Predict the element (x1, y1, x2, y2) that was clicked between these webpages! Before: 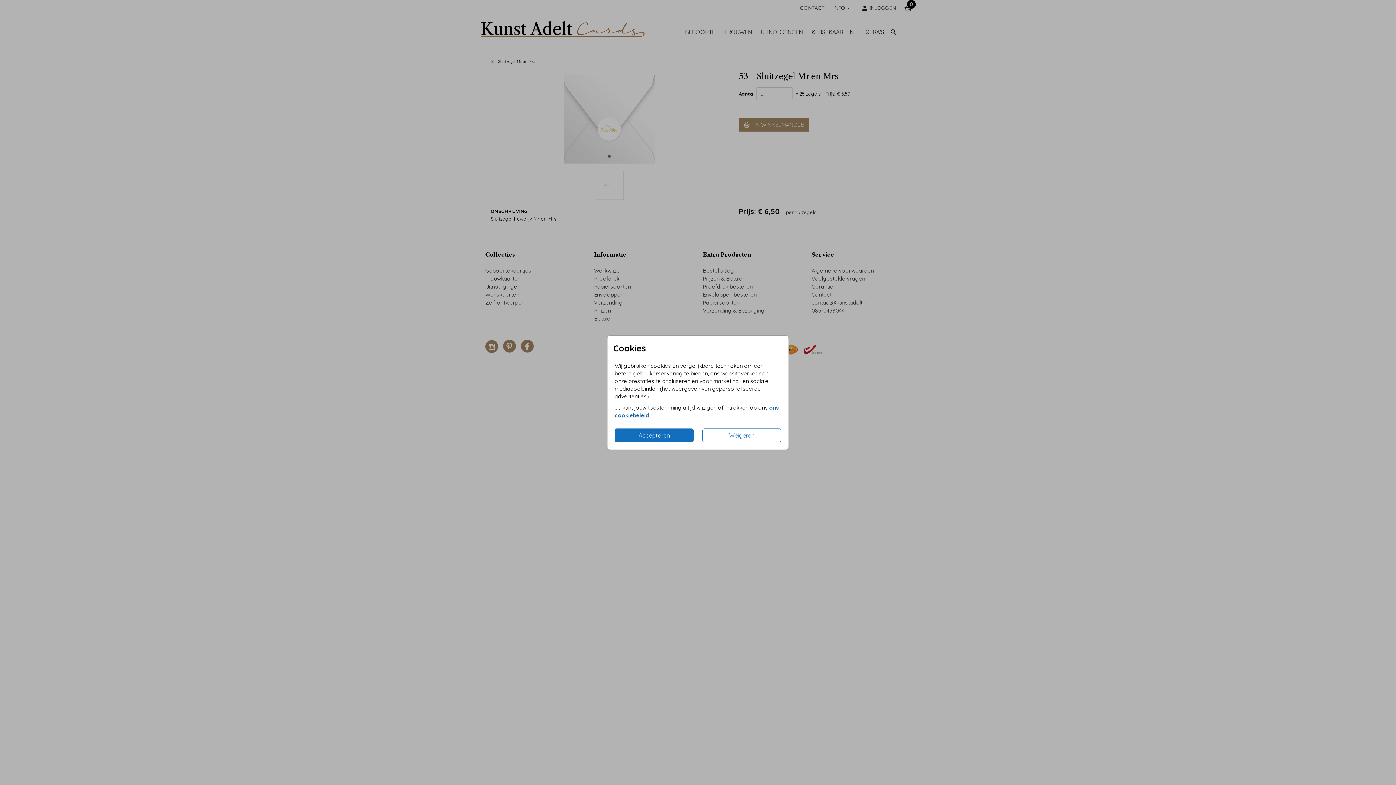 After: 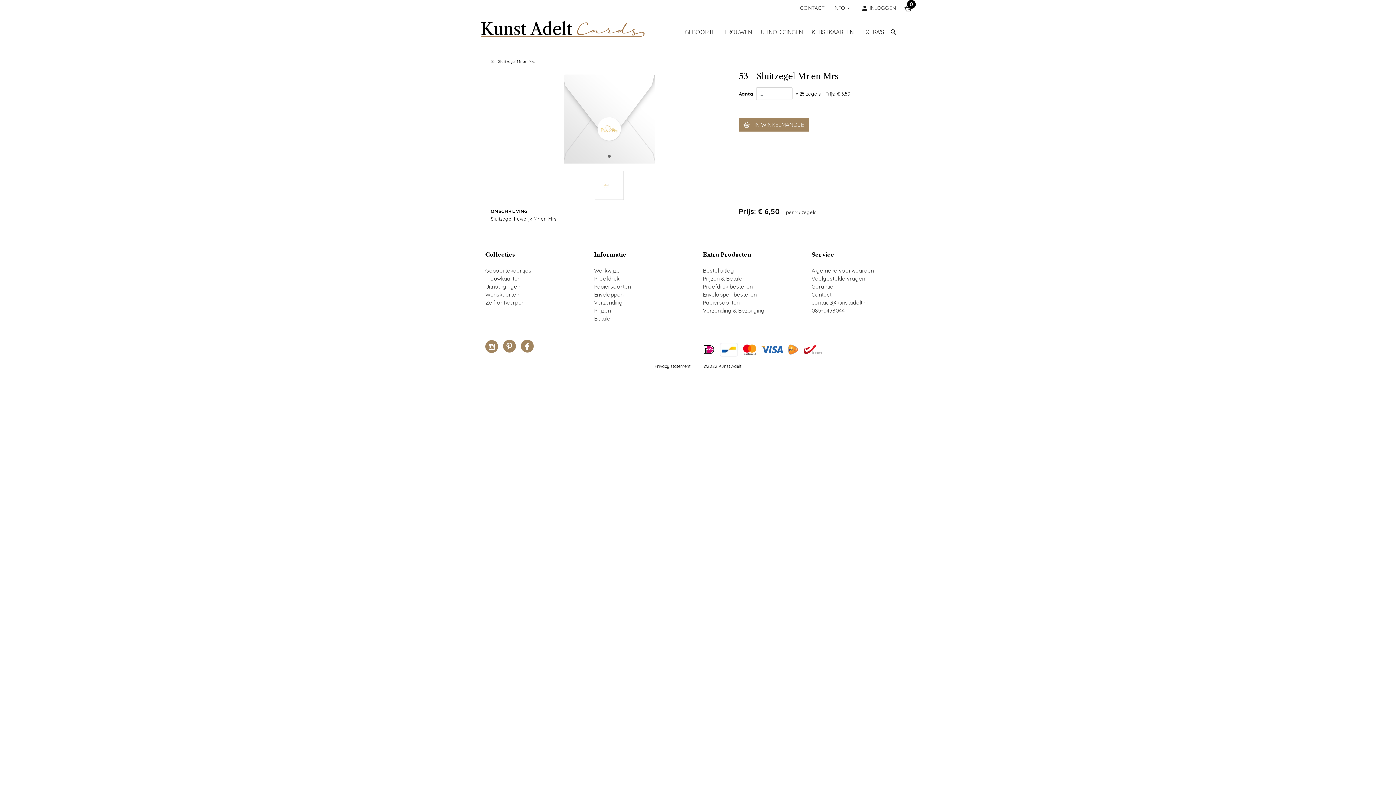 Action: label: Weigeren bbox: (702, 428, 781, 442)